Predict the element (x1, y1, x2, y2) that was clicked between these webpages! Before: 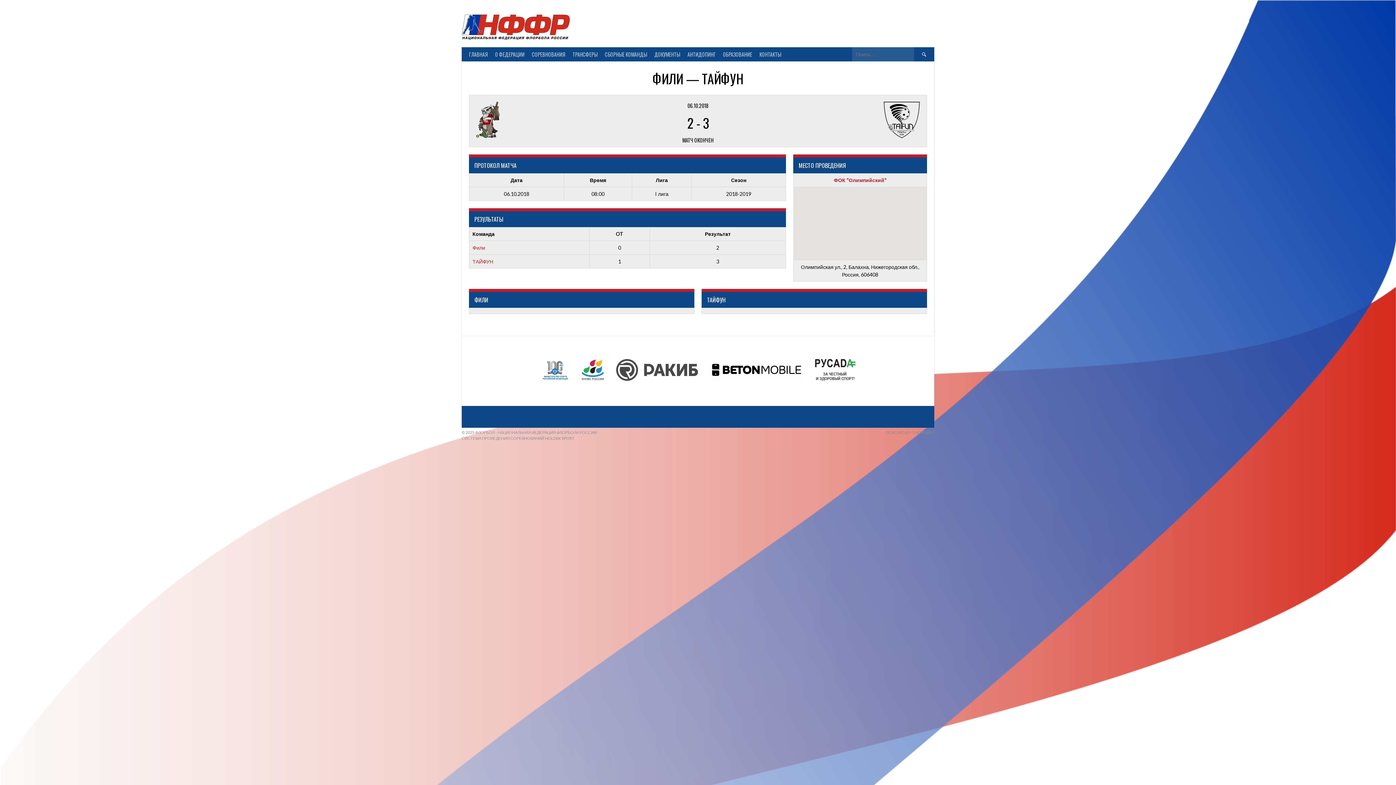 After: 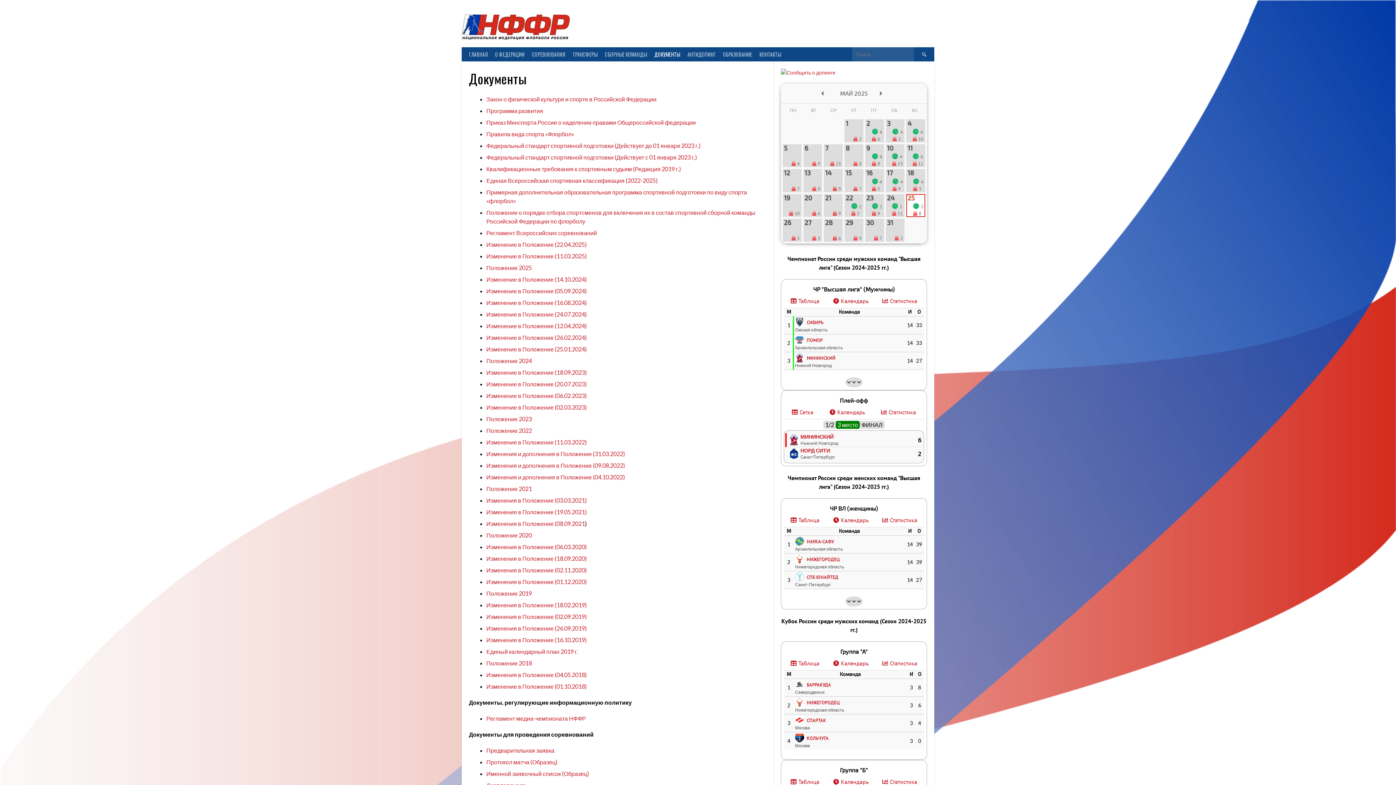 Action: label: ДОКУМЕНТЫ bbox: (650, 47, 684, 61)